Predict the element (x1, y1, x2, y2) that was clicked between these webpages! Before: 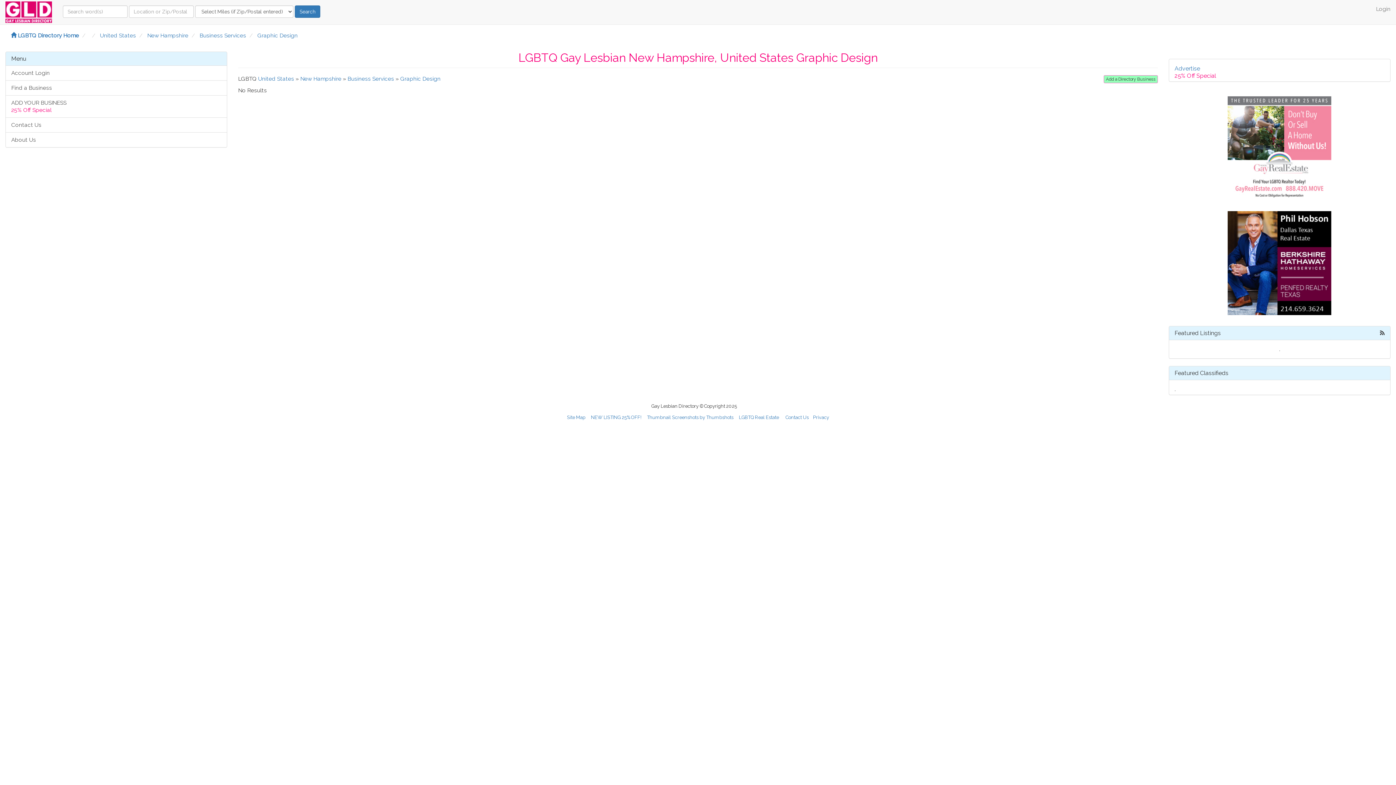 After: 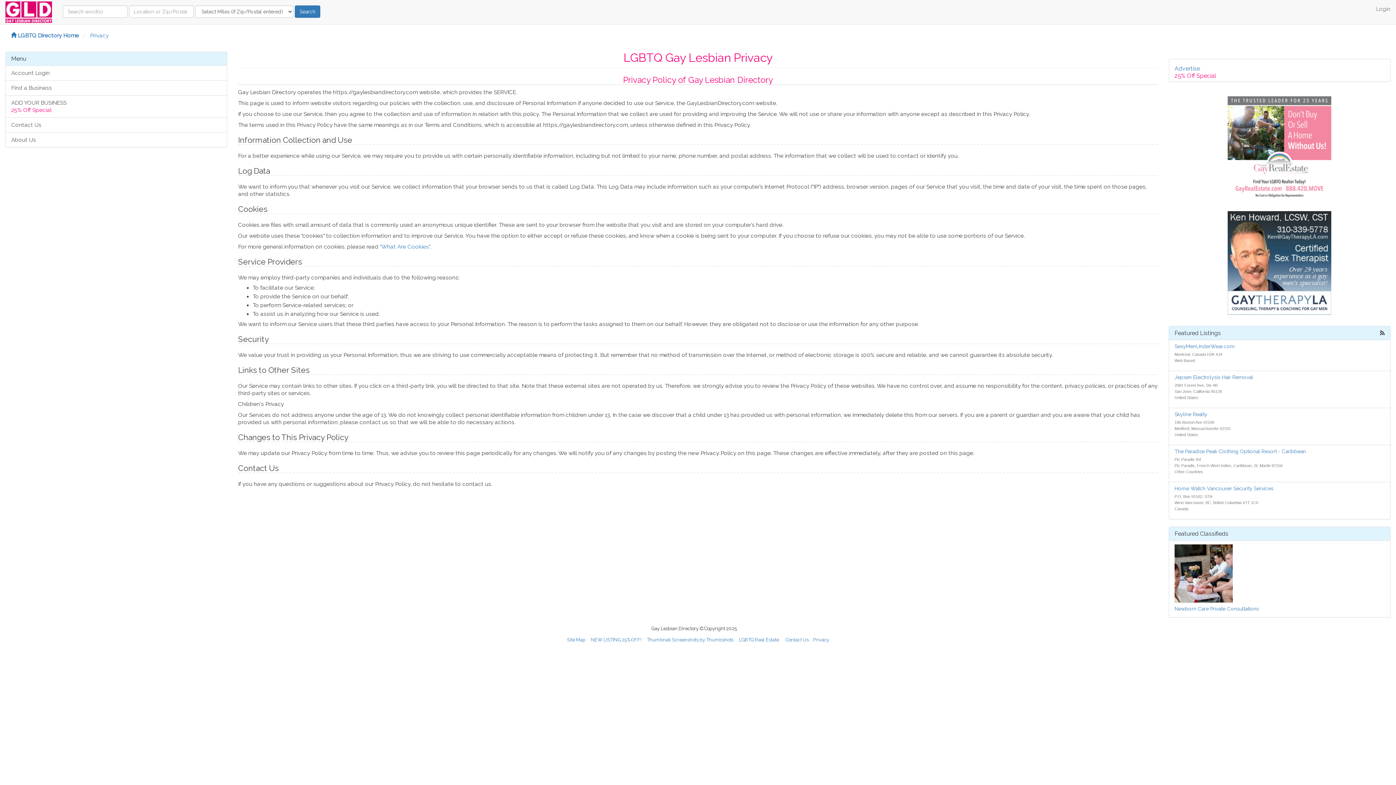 Action: label: Privacy bbox: (813, 414, 829, 420)